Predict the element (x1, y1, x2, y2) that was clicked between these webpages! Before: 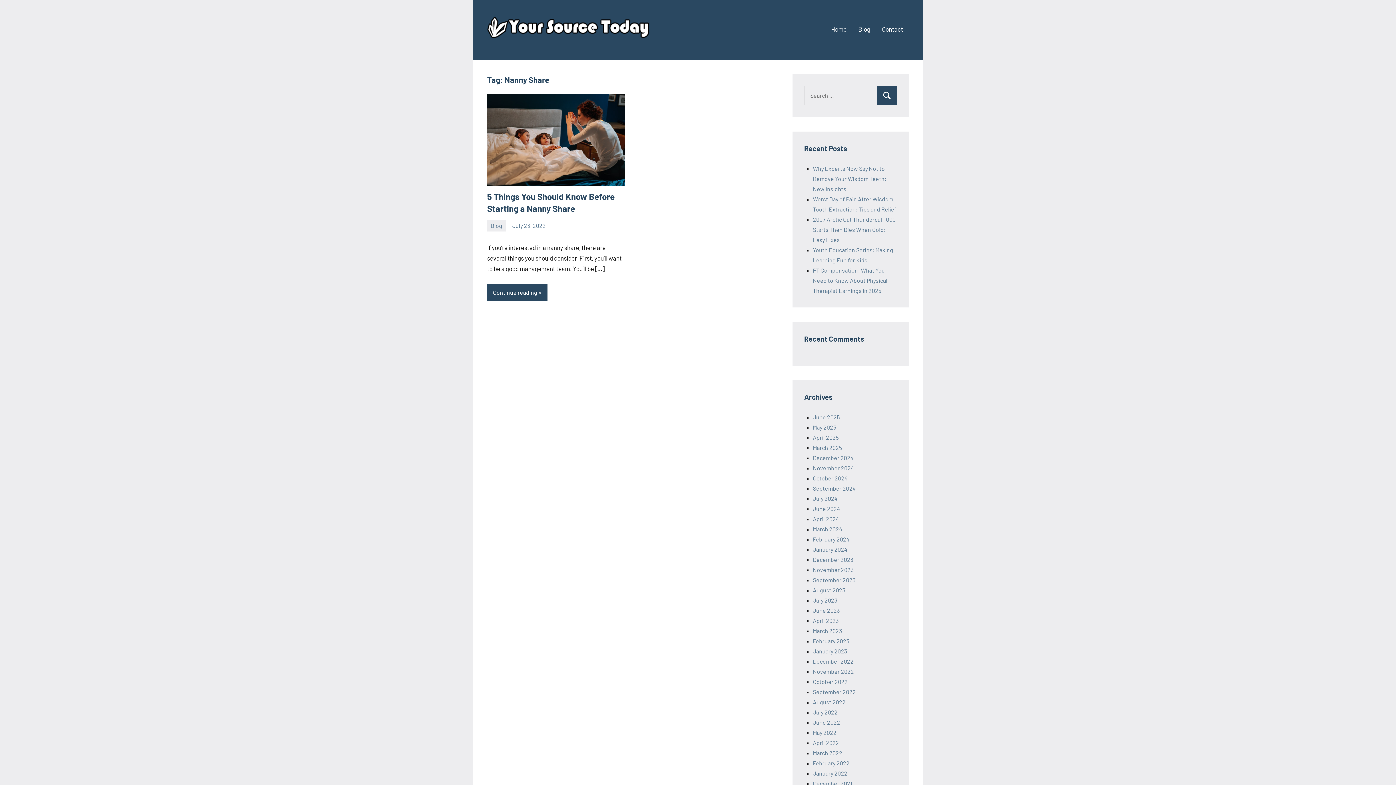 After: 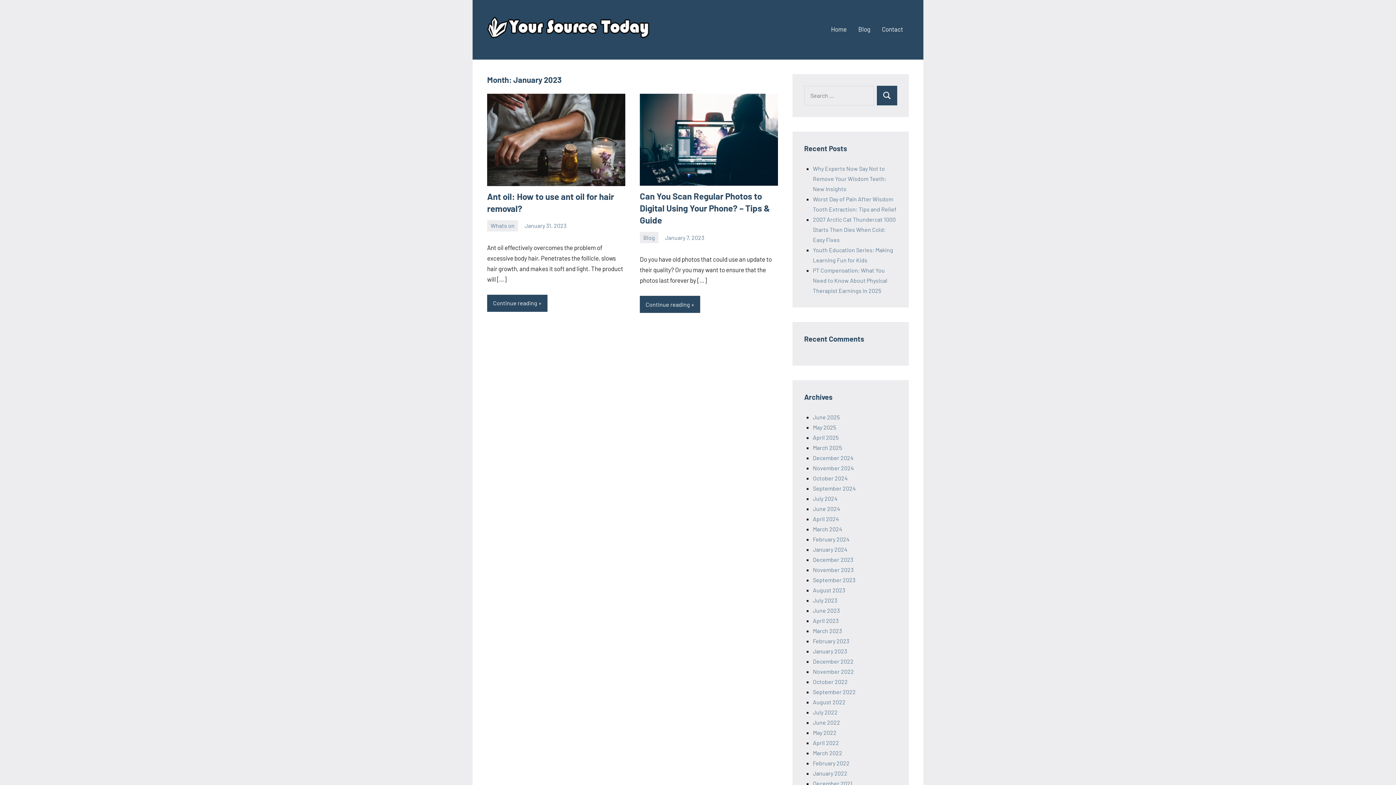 Action: bbox: (813, 648, 847, 654) label: January 2023